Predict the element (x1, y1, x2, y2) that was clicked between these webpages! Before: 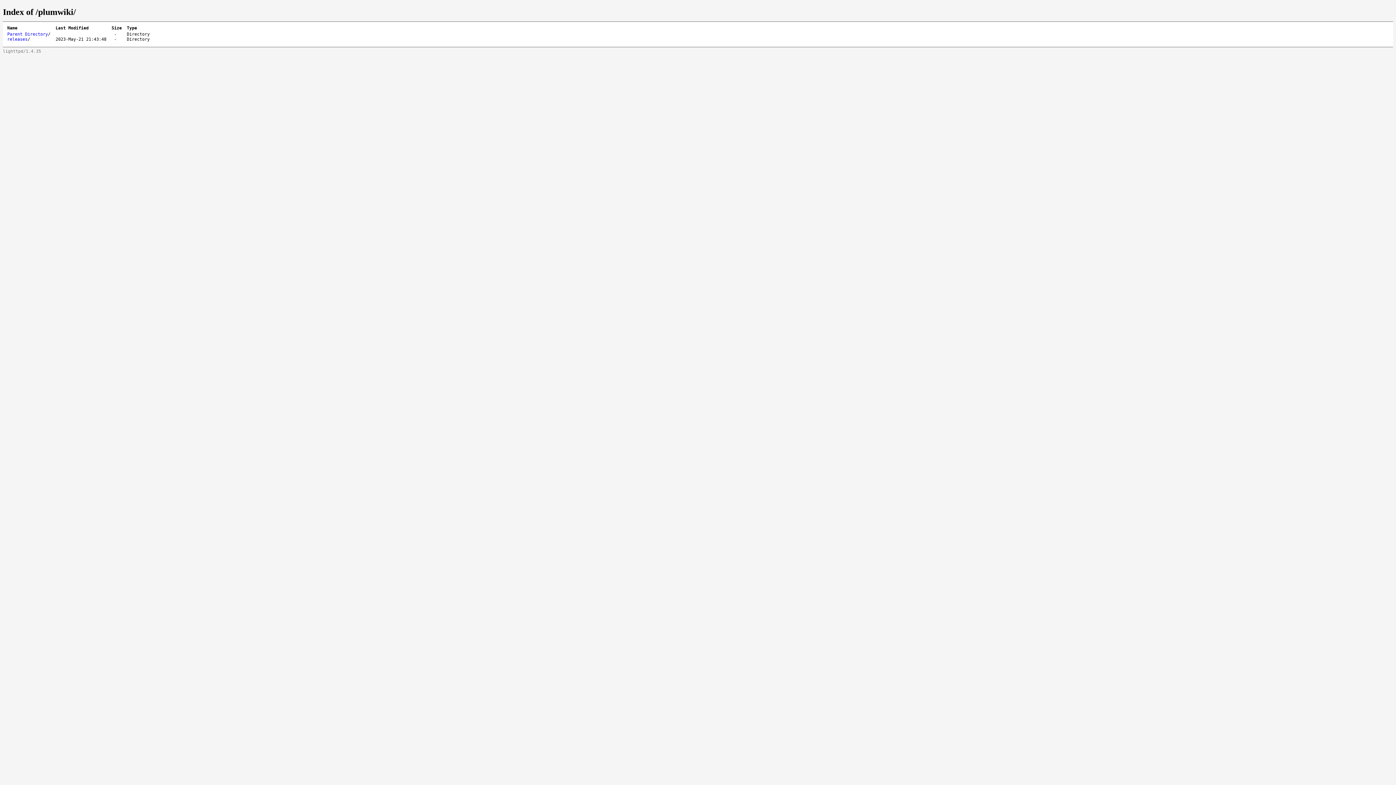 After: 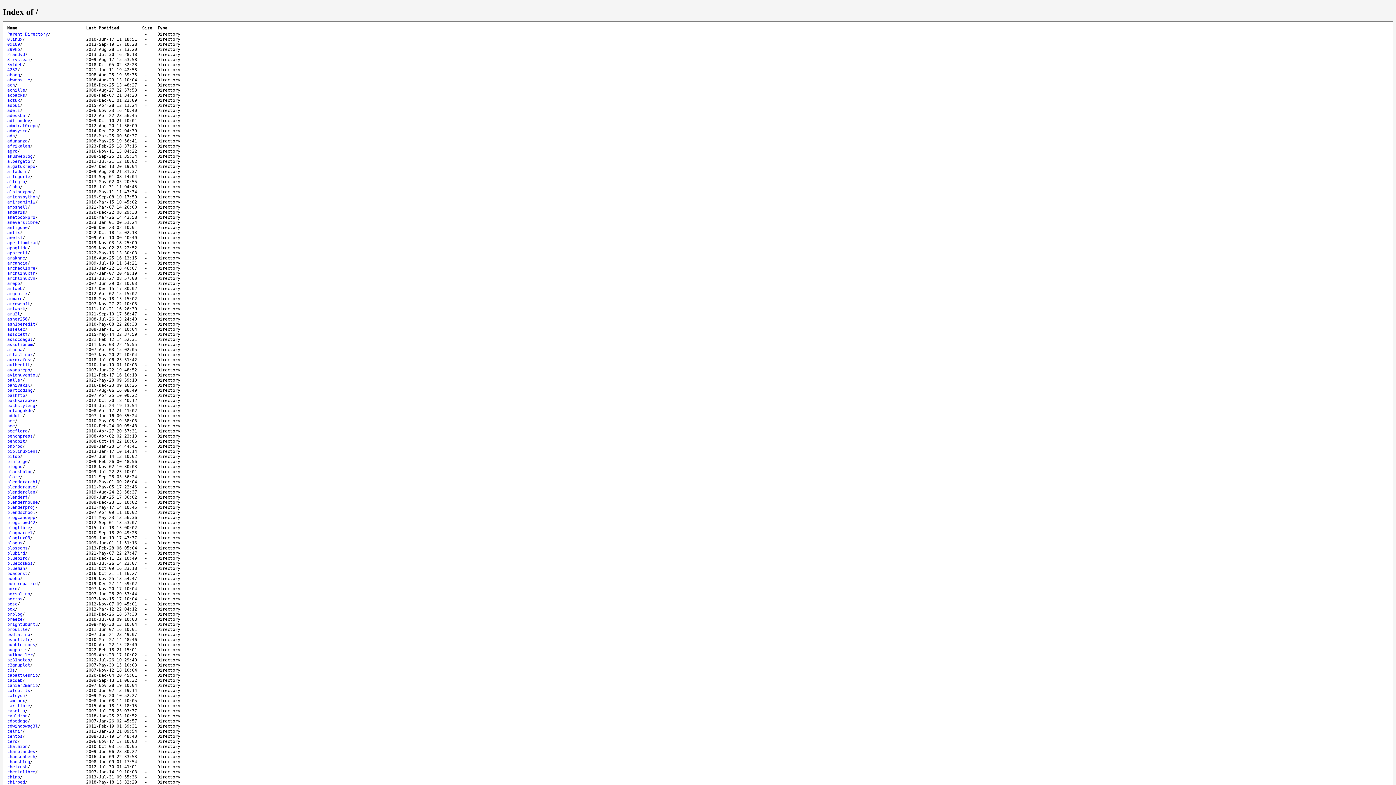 Action: label: Parent Directory bbox: (7, 31, 48, 36)